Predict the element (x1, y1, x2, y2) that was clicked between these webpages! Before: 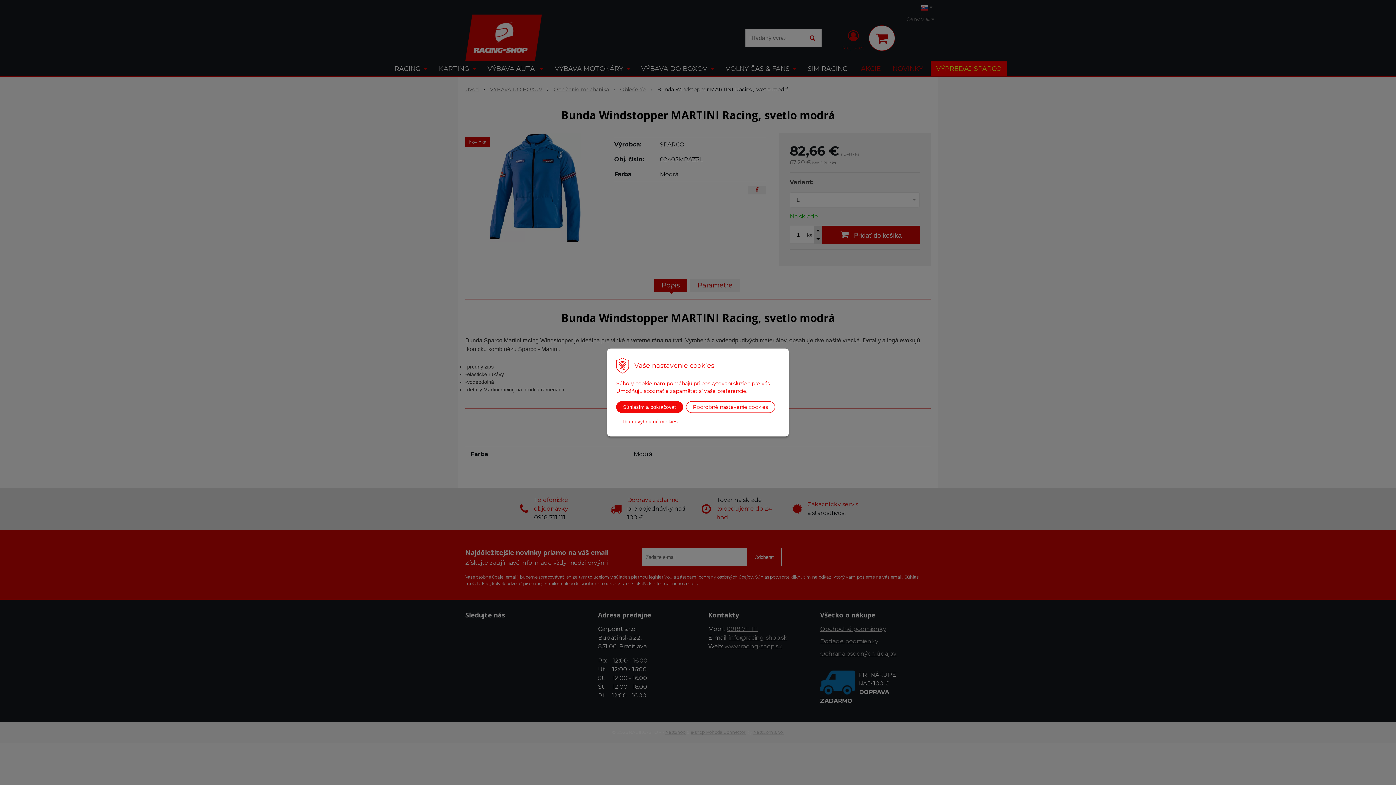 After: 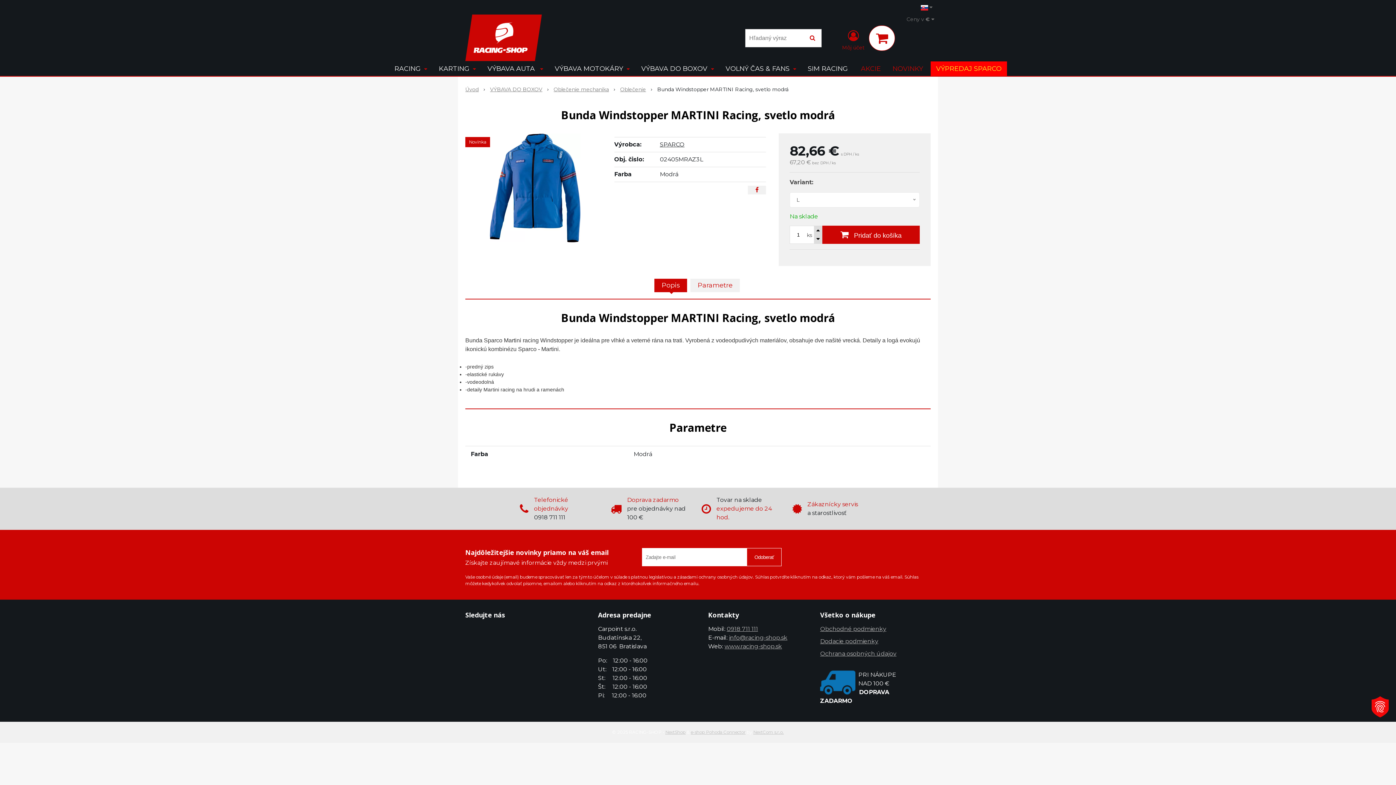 Action: label: Súhlasím a pokračovať bbox: (616, 401, 683, 412)